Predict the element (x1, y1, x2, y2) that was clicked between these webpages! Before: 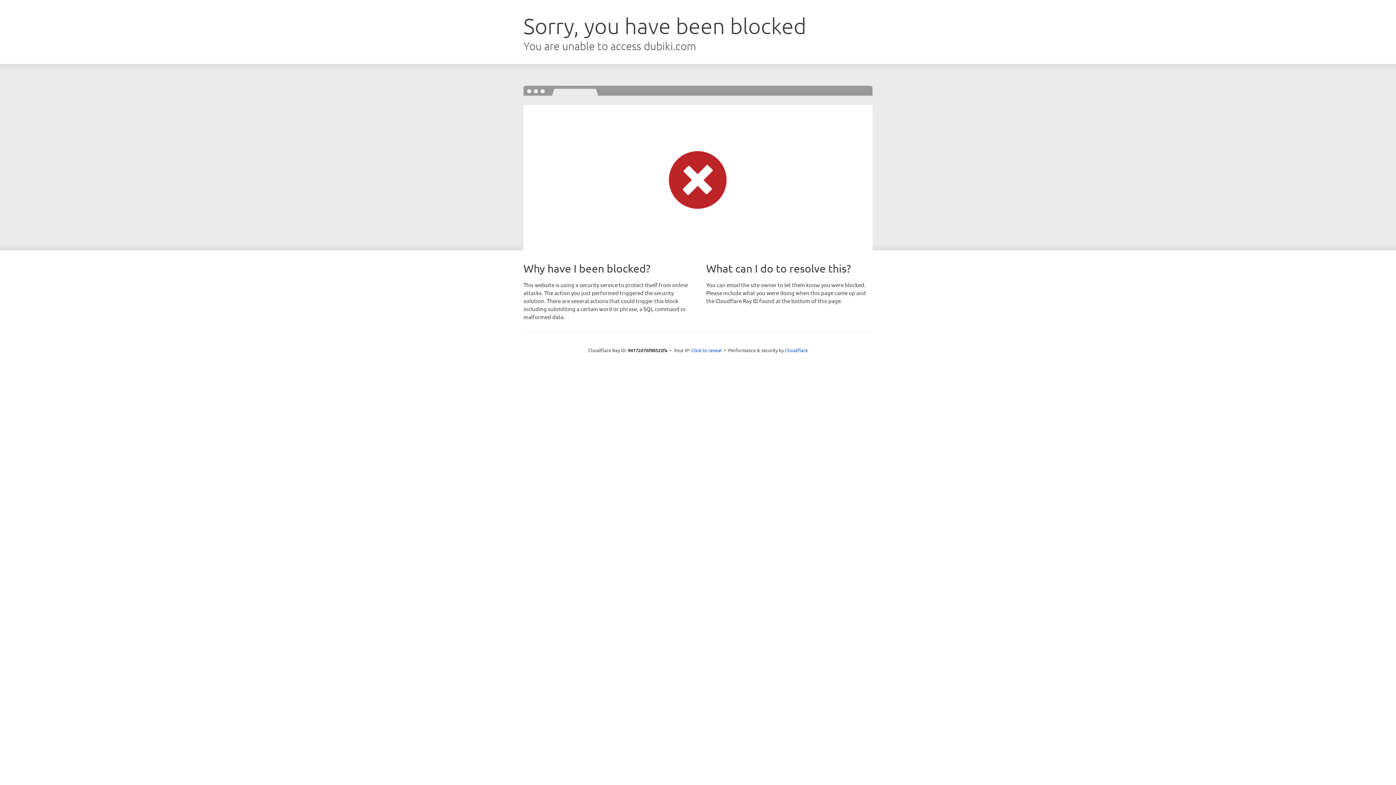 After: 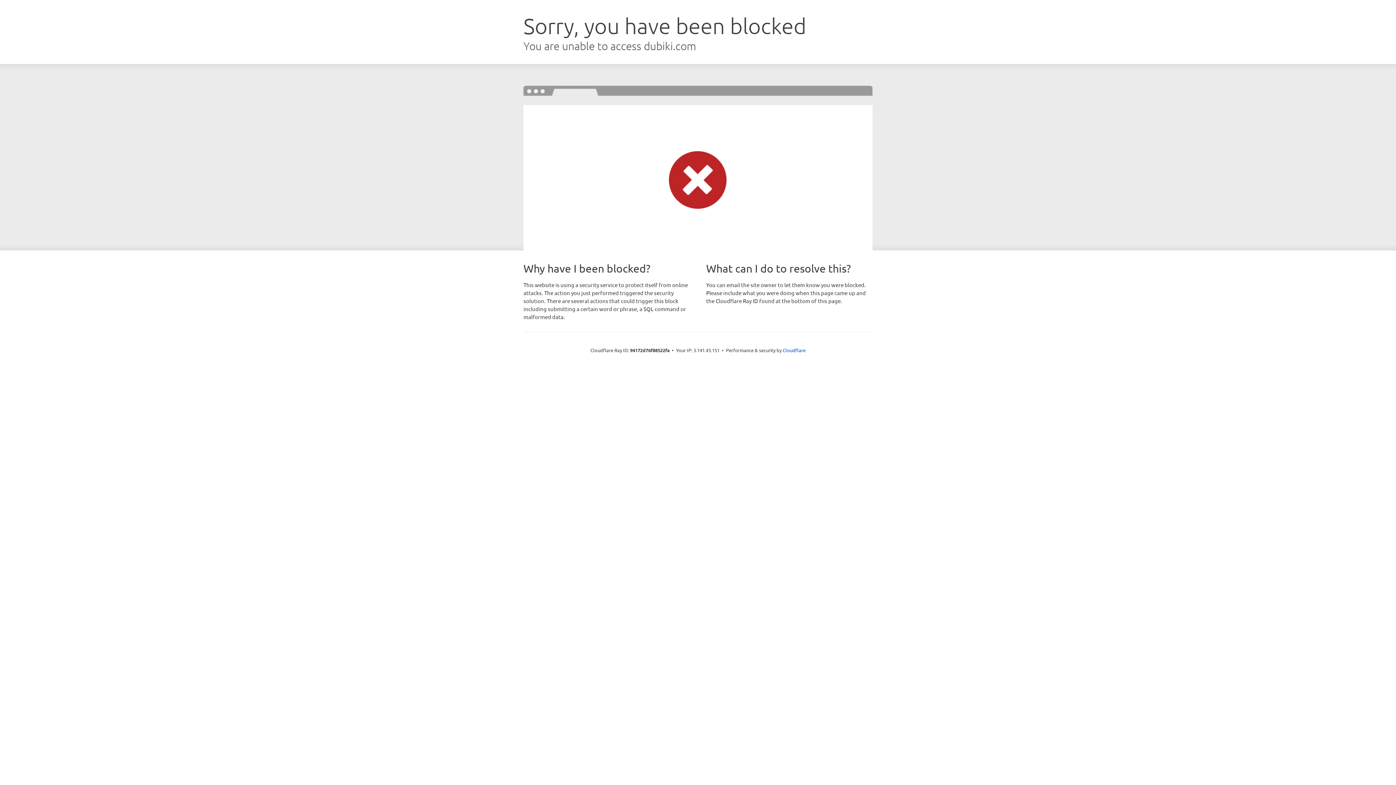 Action: label: Click to reveal bbox: (691, 346, 722, 353)